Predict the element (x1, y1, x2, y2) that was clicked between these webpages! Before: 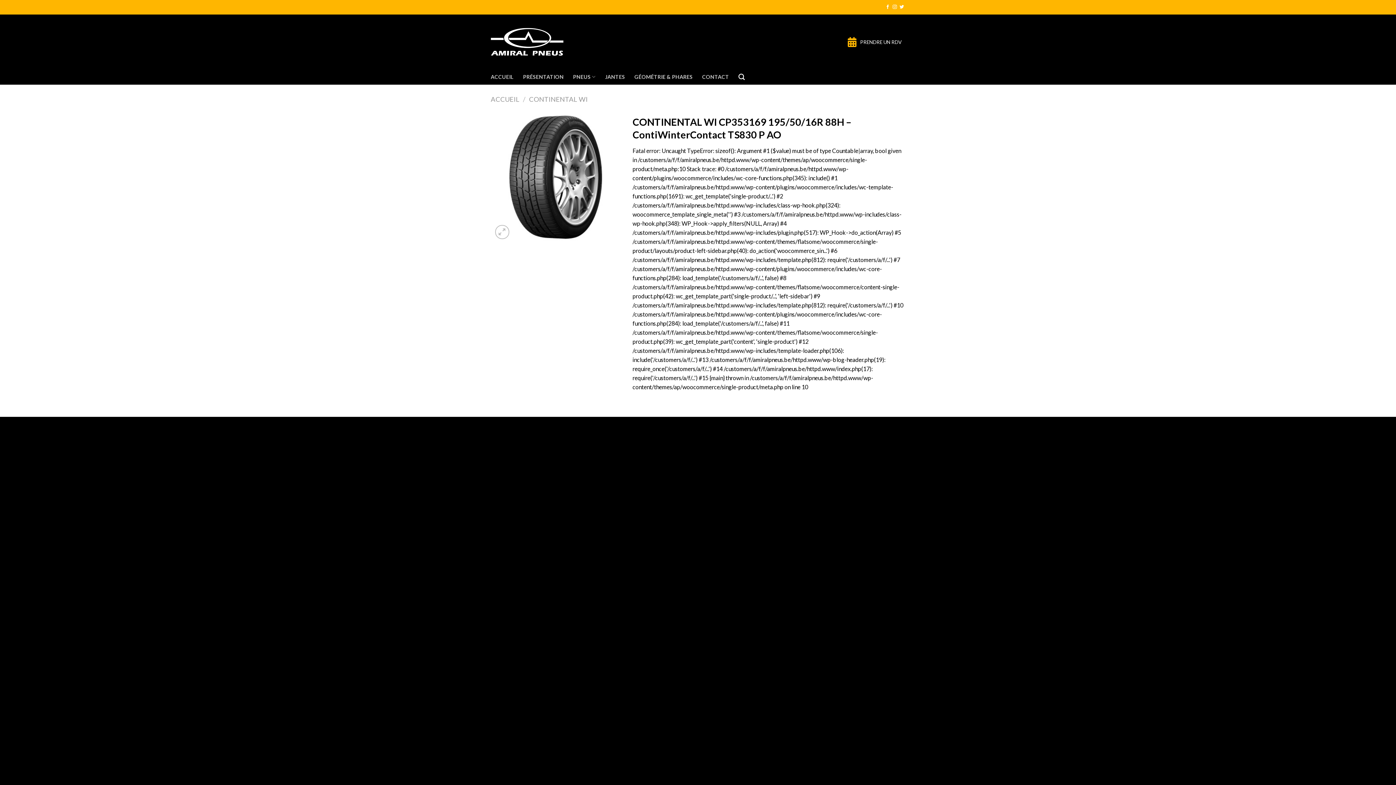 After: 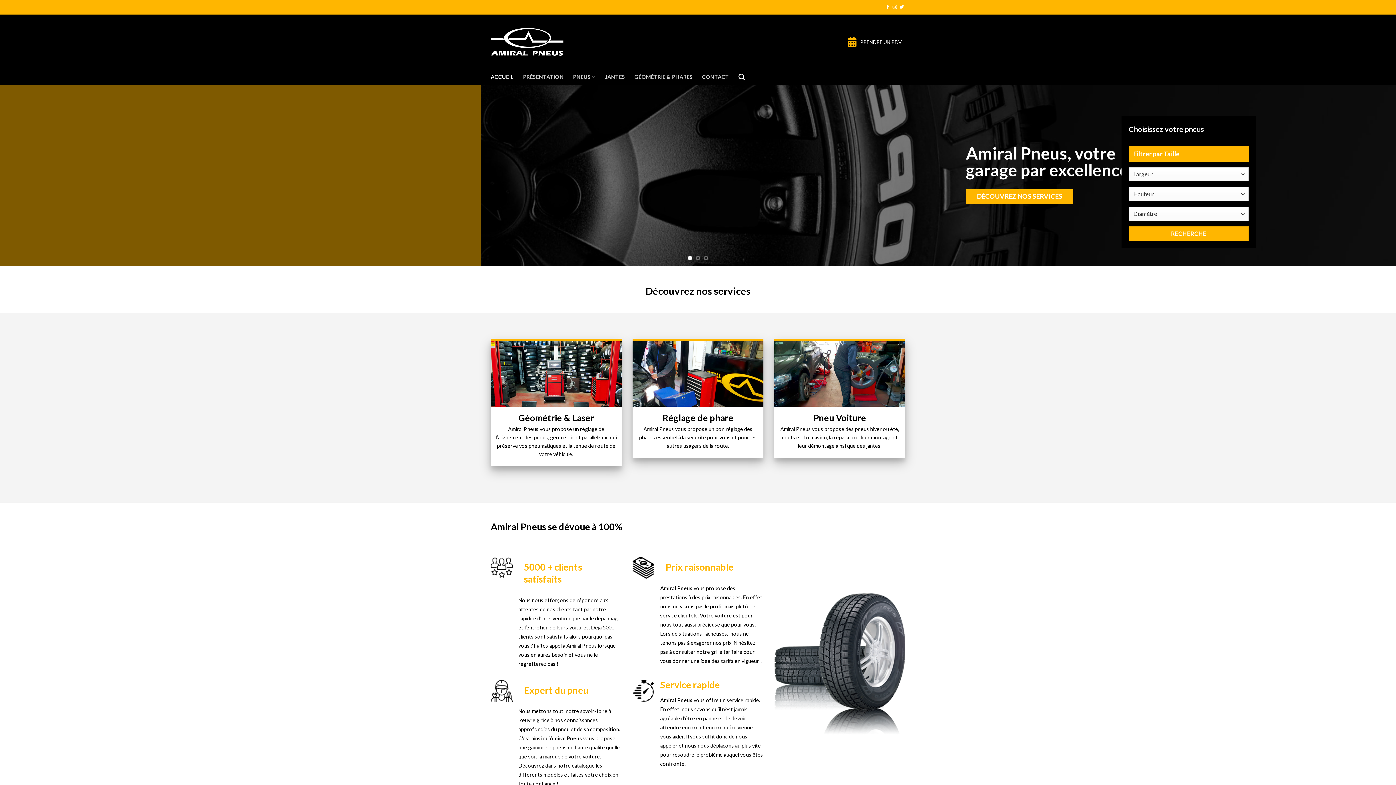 Action: label: ACCUEIL bbox: (490, 95, 519, 103)